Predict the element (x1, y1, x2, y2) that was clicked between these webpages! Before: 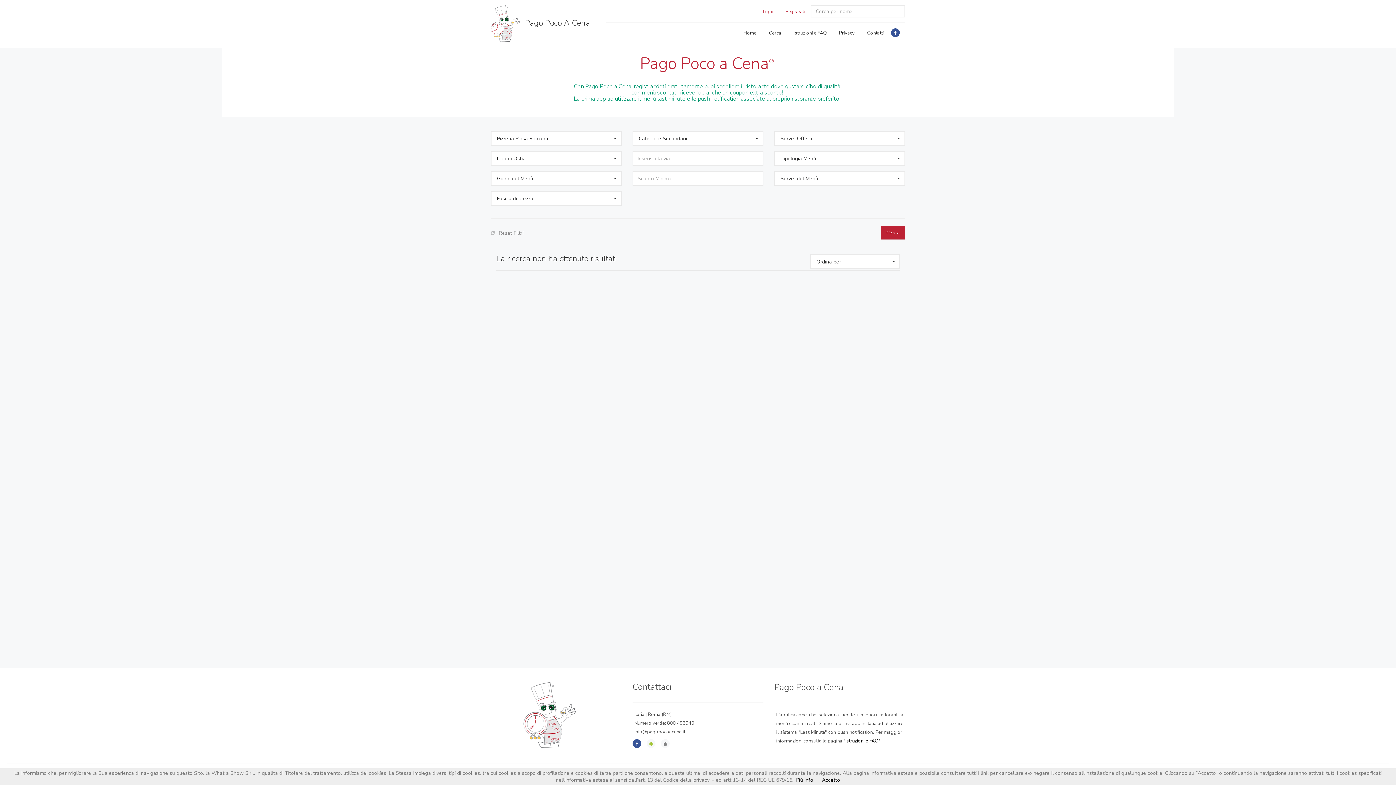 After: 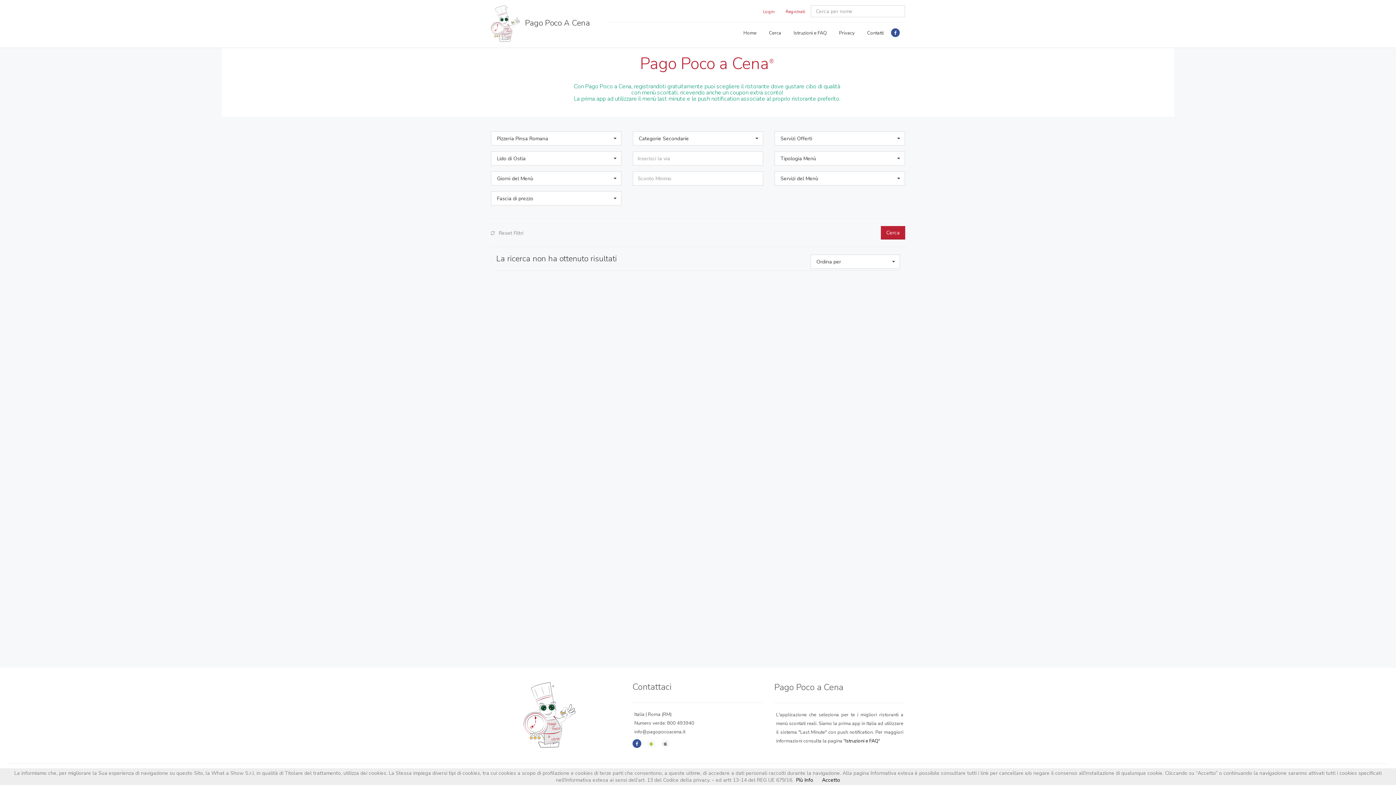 Action: bbox: (646, 739, 655, 748)